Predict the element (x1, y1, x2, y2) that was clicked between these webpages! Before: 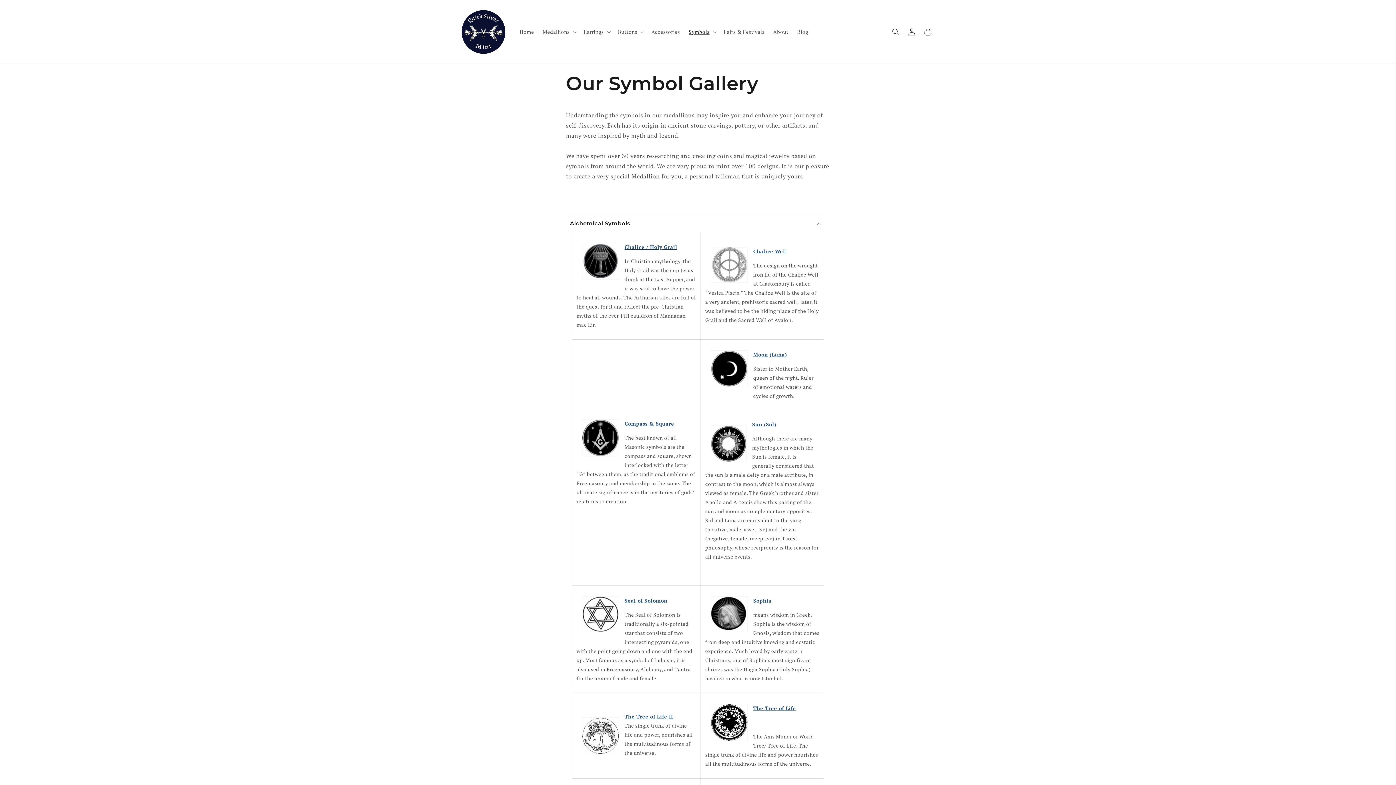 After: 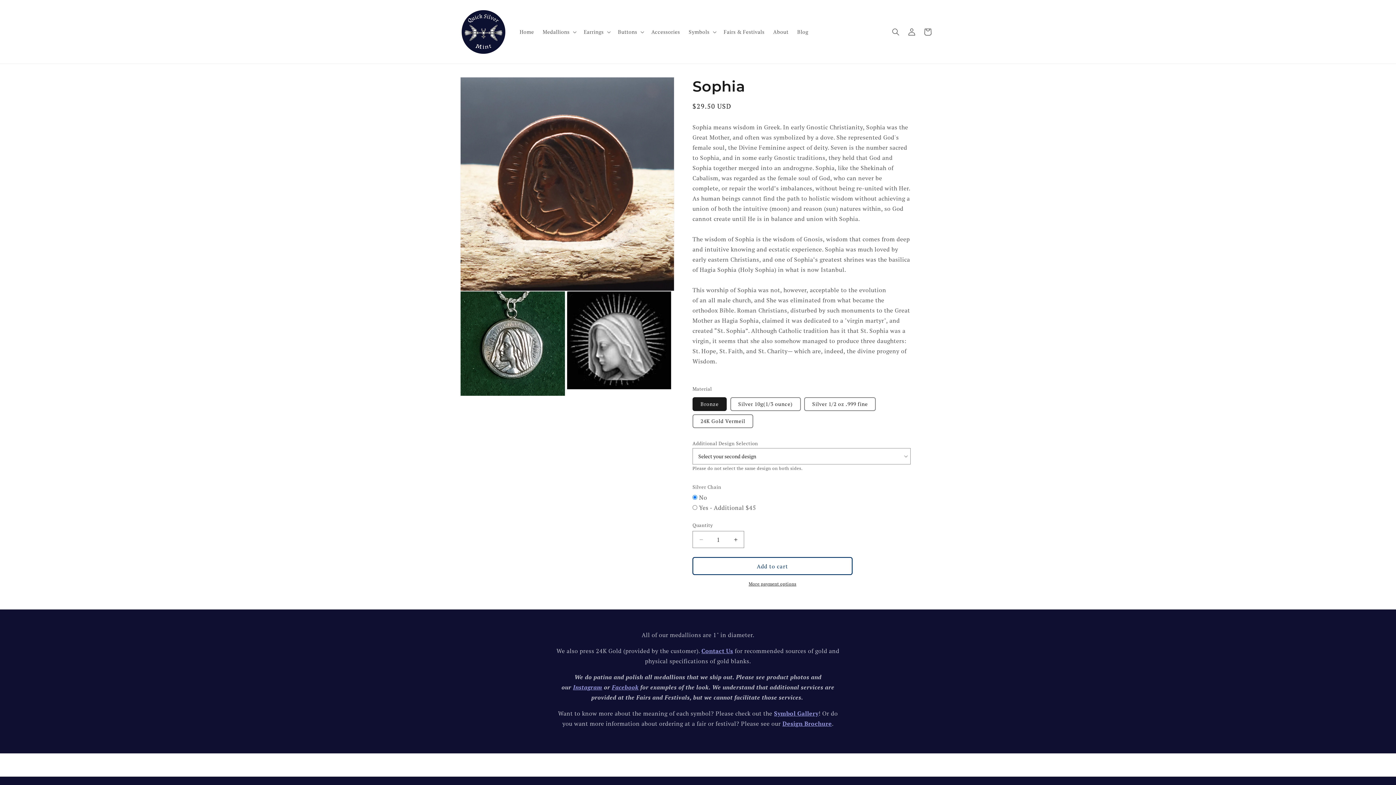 Action: bbox: (753, 597, 771, 604) label: Sophia